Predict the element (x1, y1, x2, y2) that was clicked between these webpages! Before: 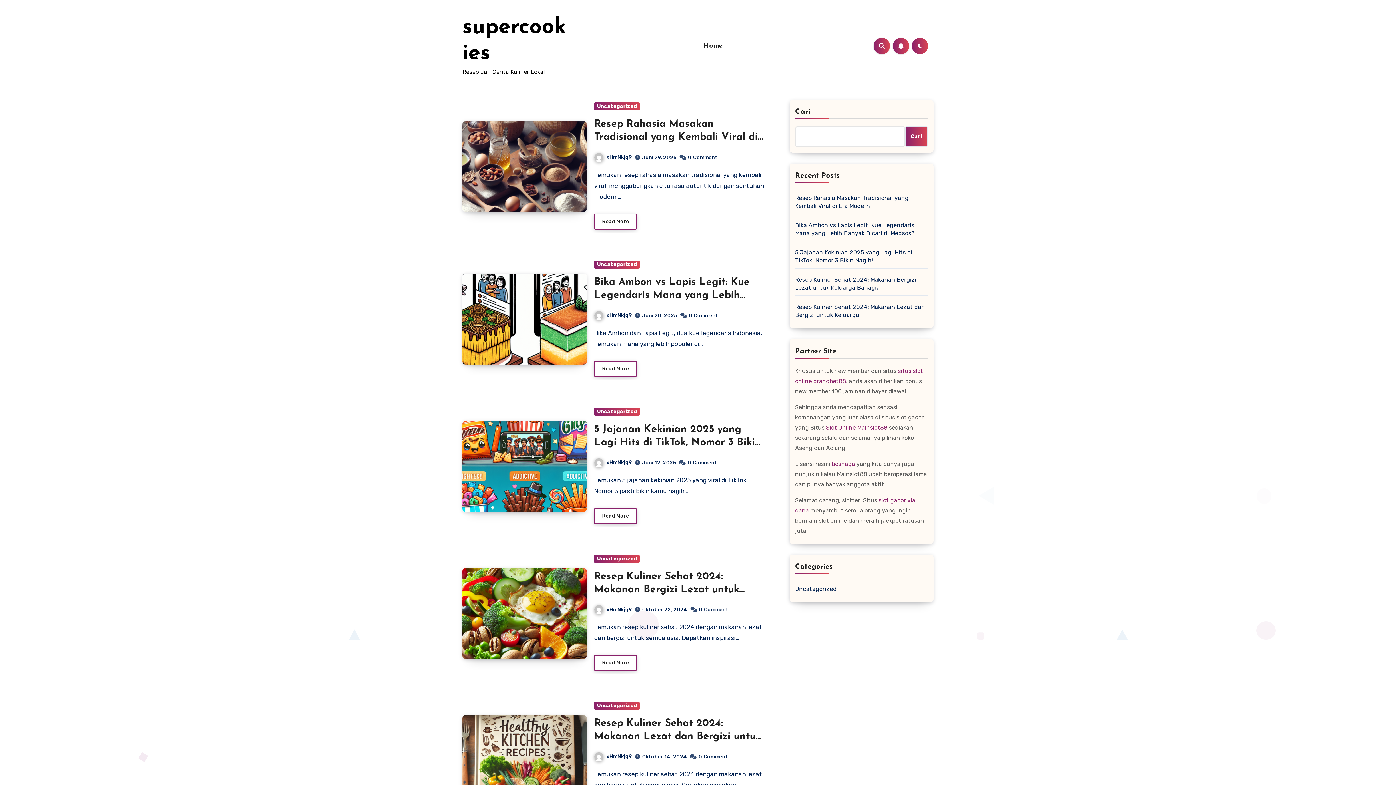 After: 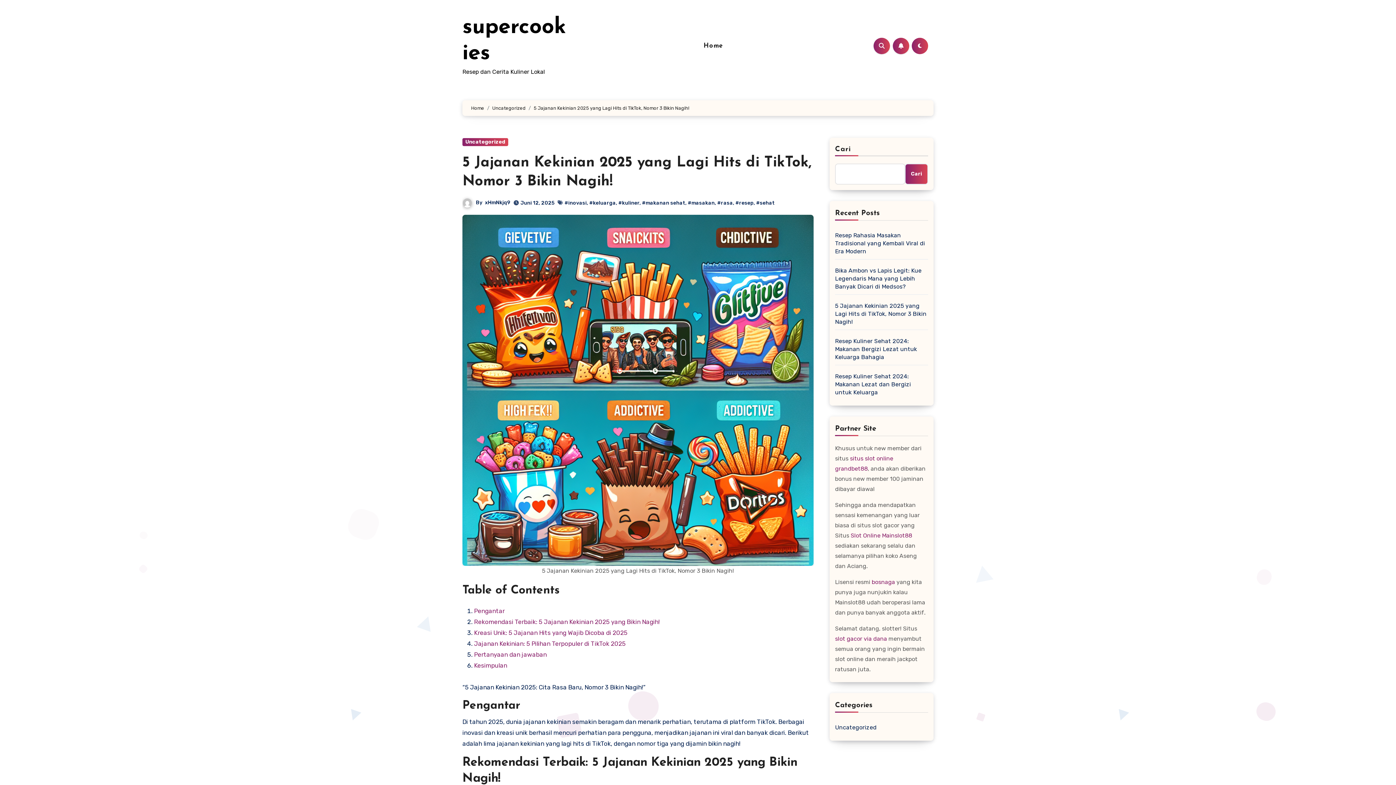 Action: bbox: (795, 248, 928, 264) label: 5 Jajanan Kekinian 2025 yang Lagi Hits di TikTok, Nomor 3 Bikin Nagih!